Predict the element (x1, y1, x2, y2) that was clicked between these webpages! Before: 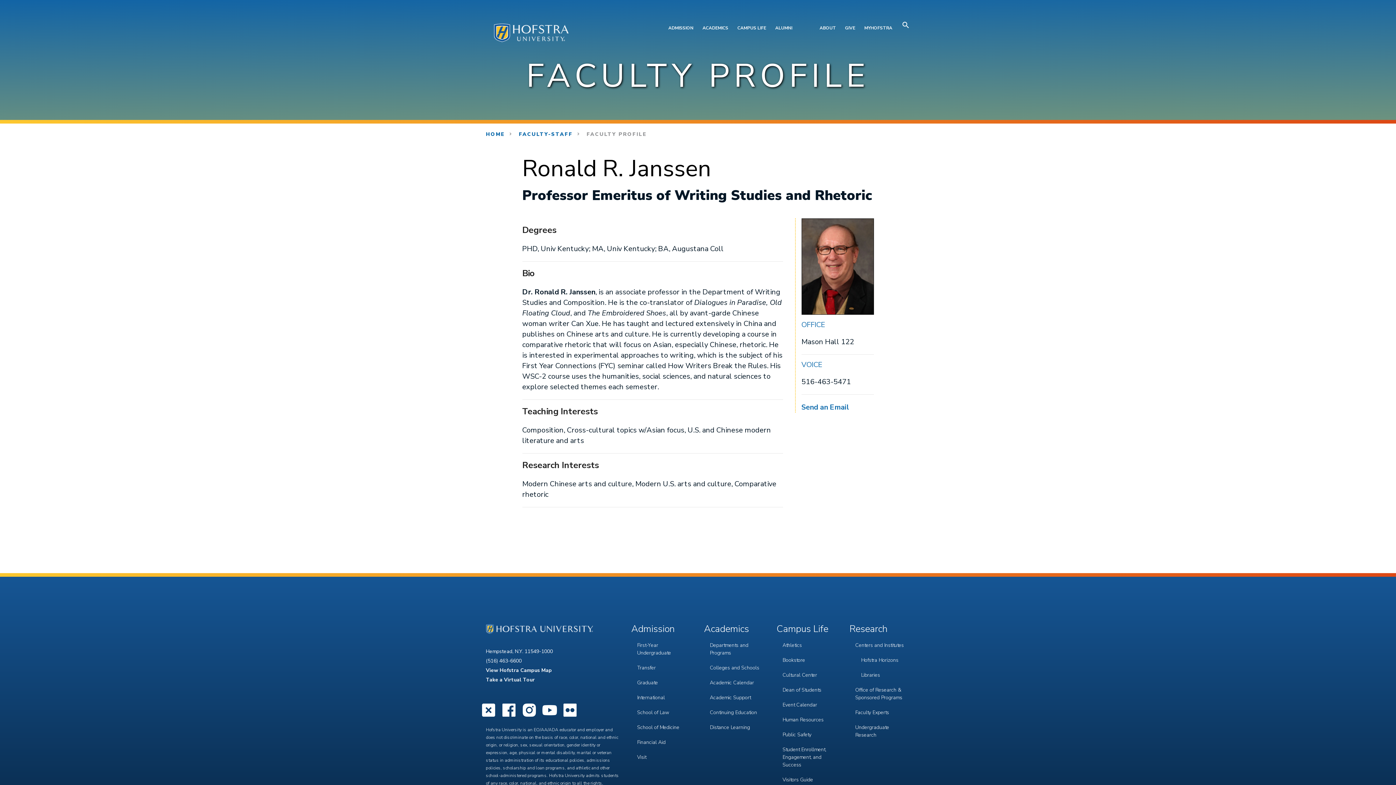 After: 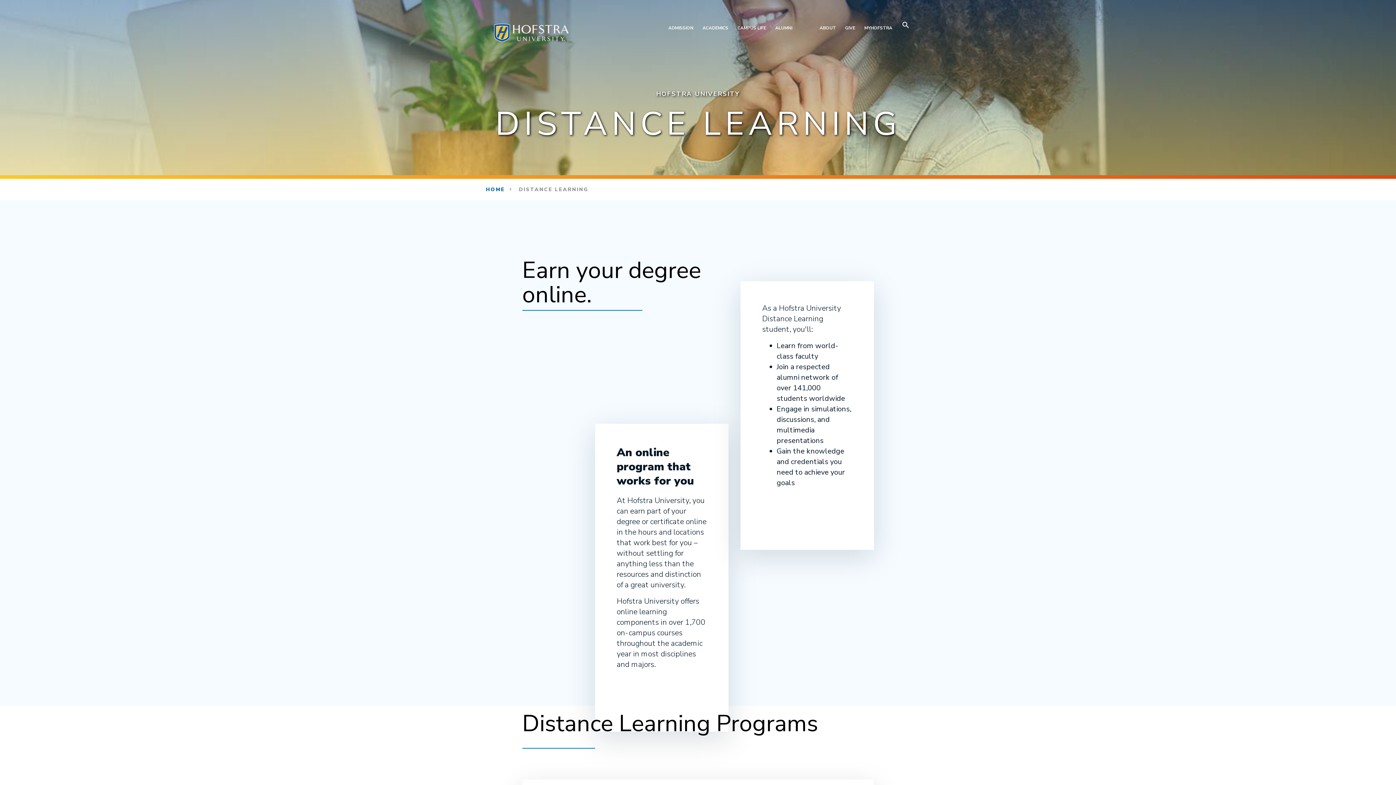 Action: label: Distance Learning bbox: (710, 724, 764, 731)